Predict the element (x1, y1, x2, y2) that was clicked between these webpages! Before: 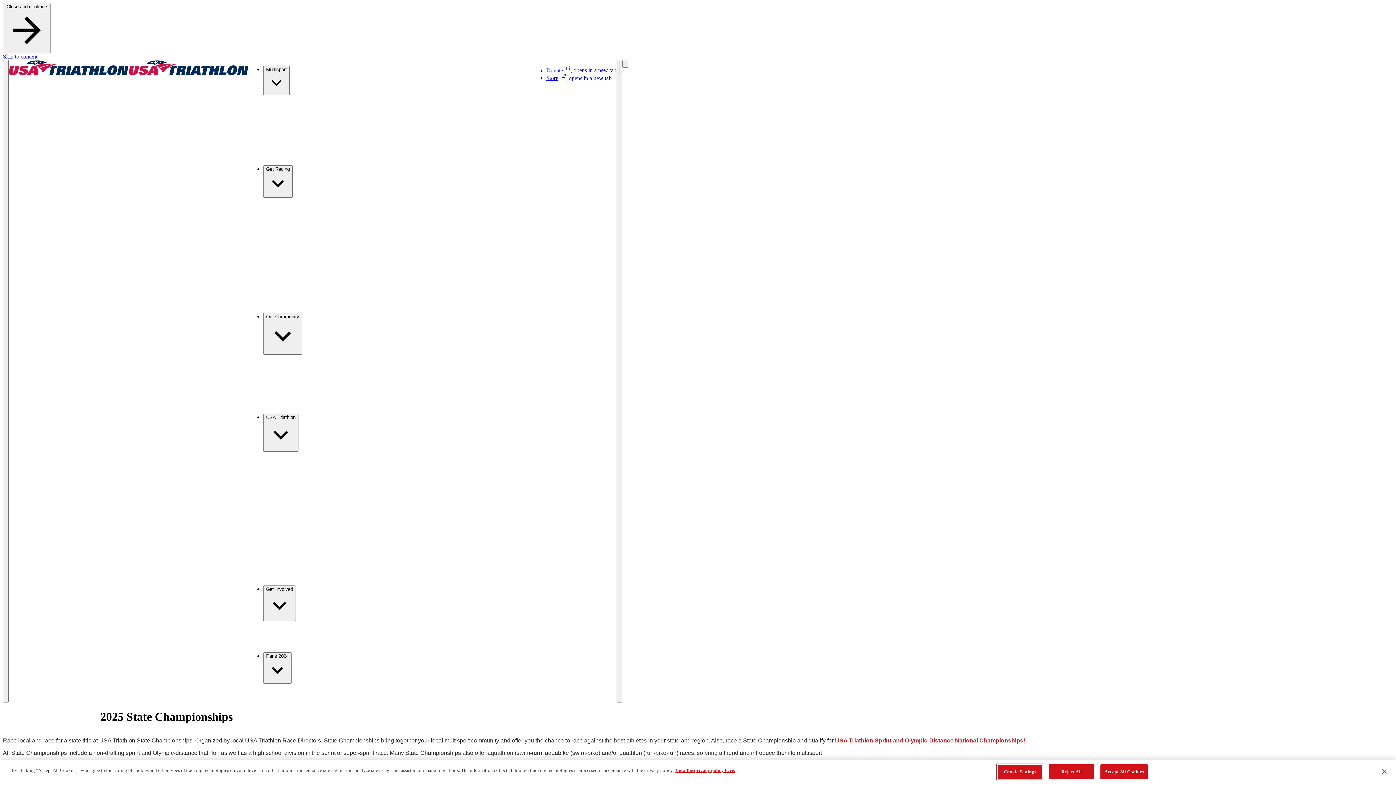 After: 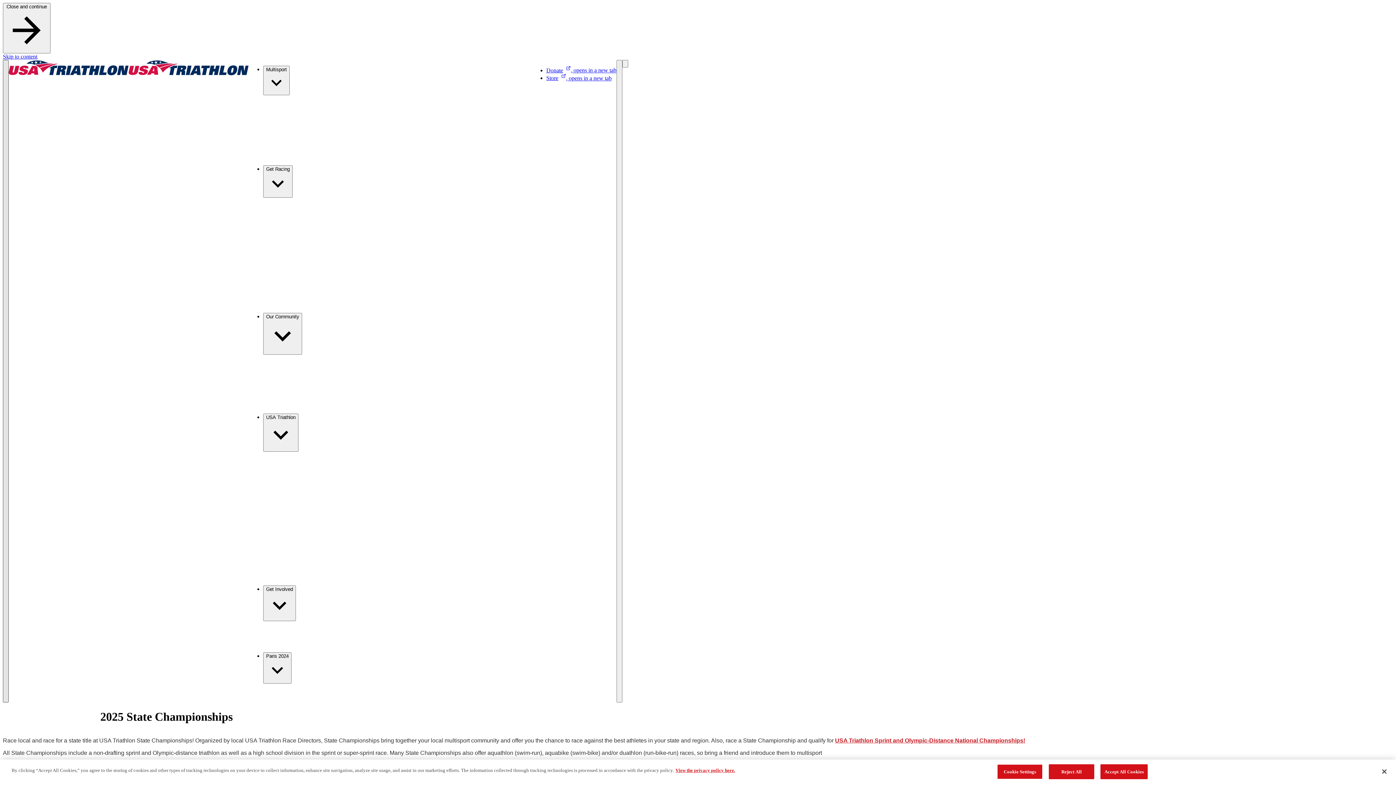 Action: label: Main Navigation Menu bbox: (2, 60, 8, 702)